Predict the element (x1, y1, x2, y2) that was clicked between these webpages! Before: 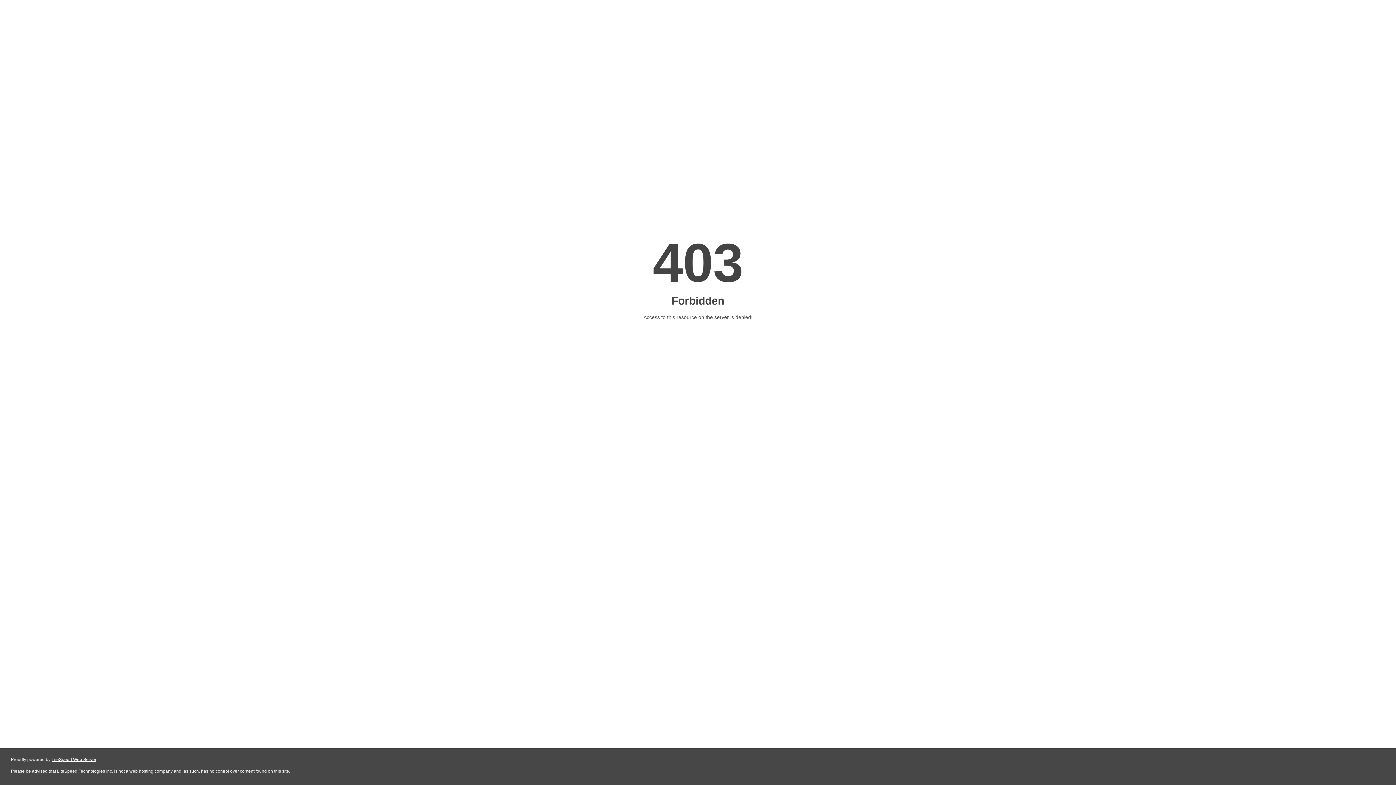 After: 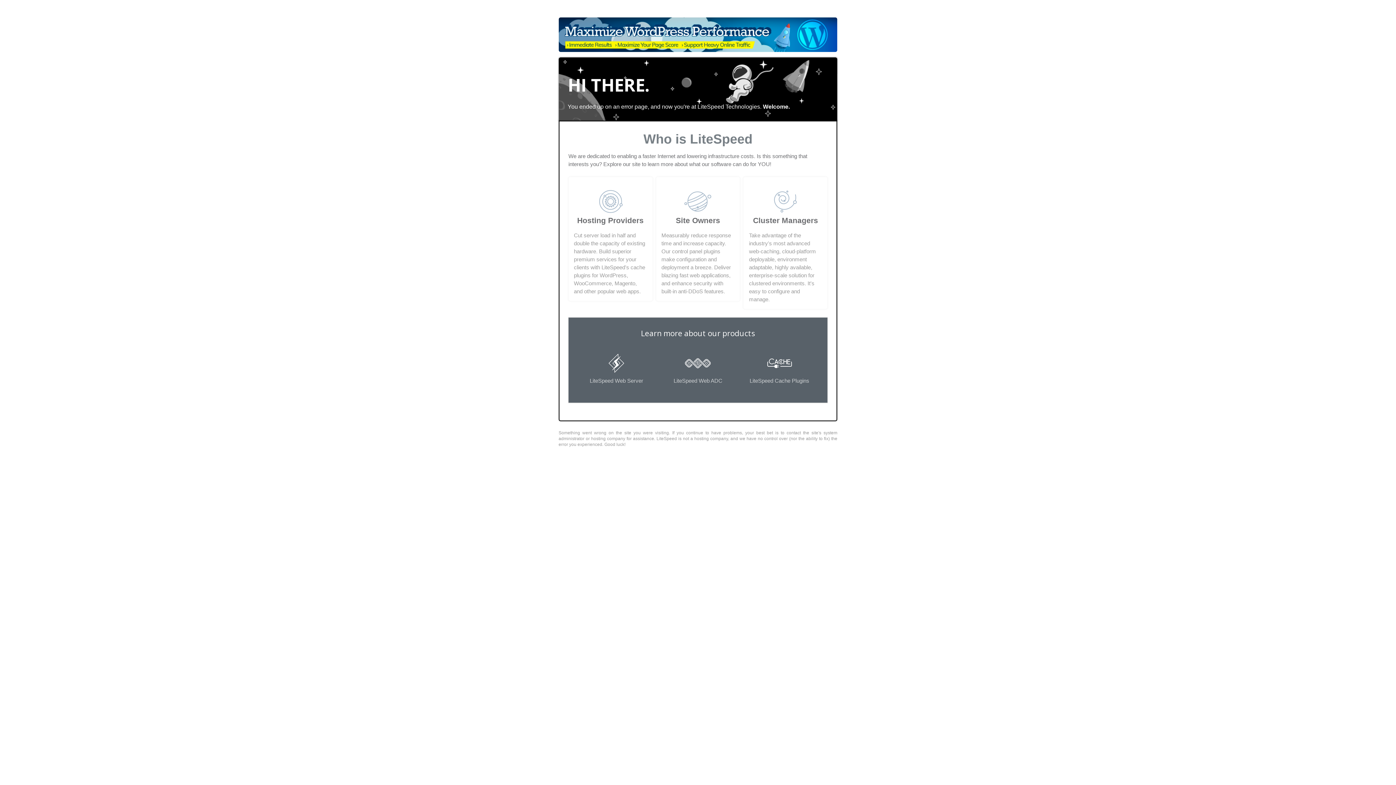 Action: bbox: (51, 757, 96, 762) label: LiteSpeed Web Server